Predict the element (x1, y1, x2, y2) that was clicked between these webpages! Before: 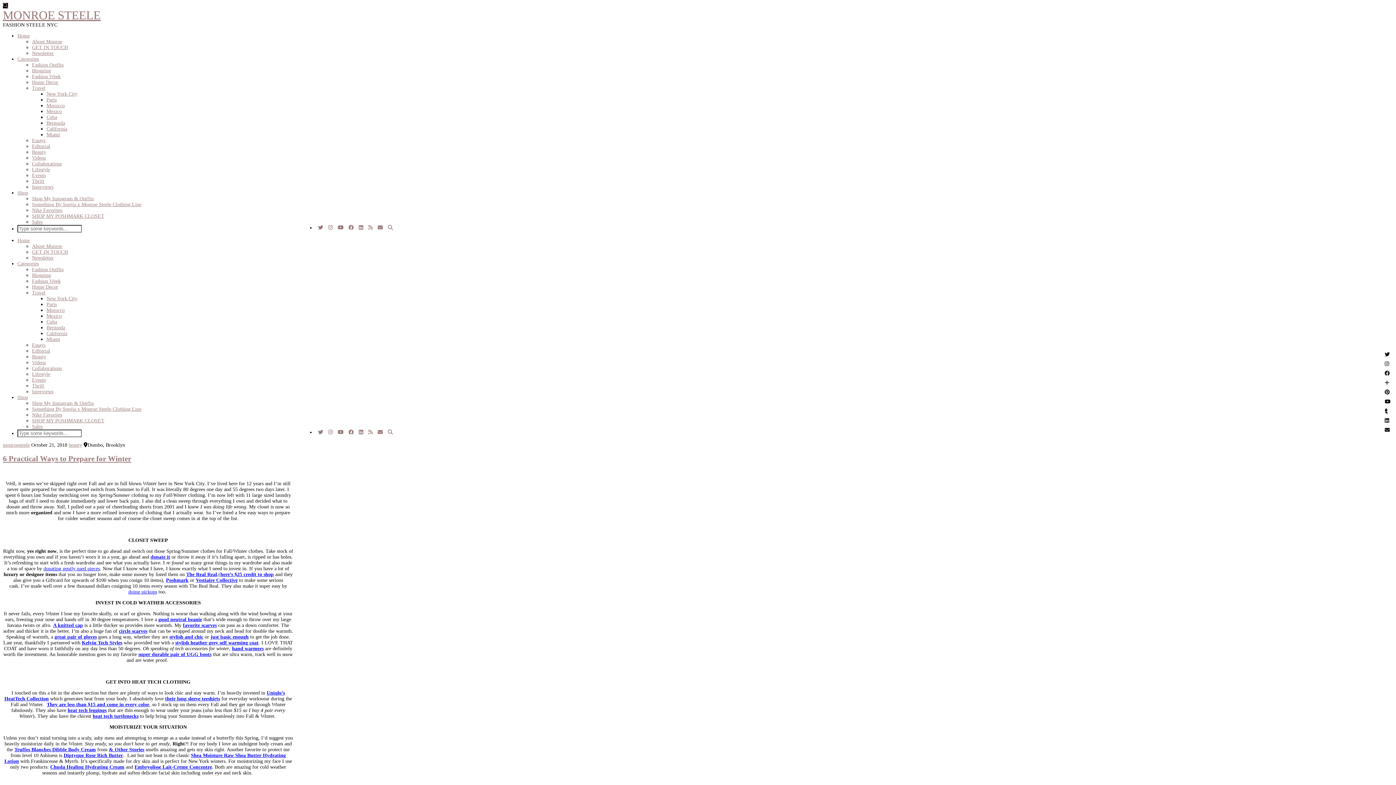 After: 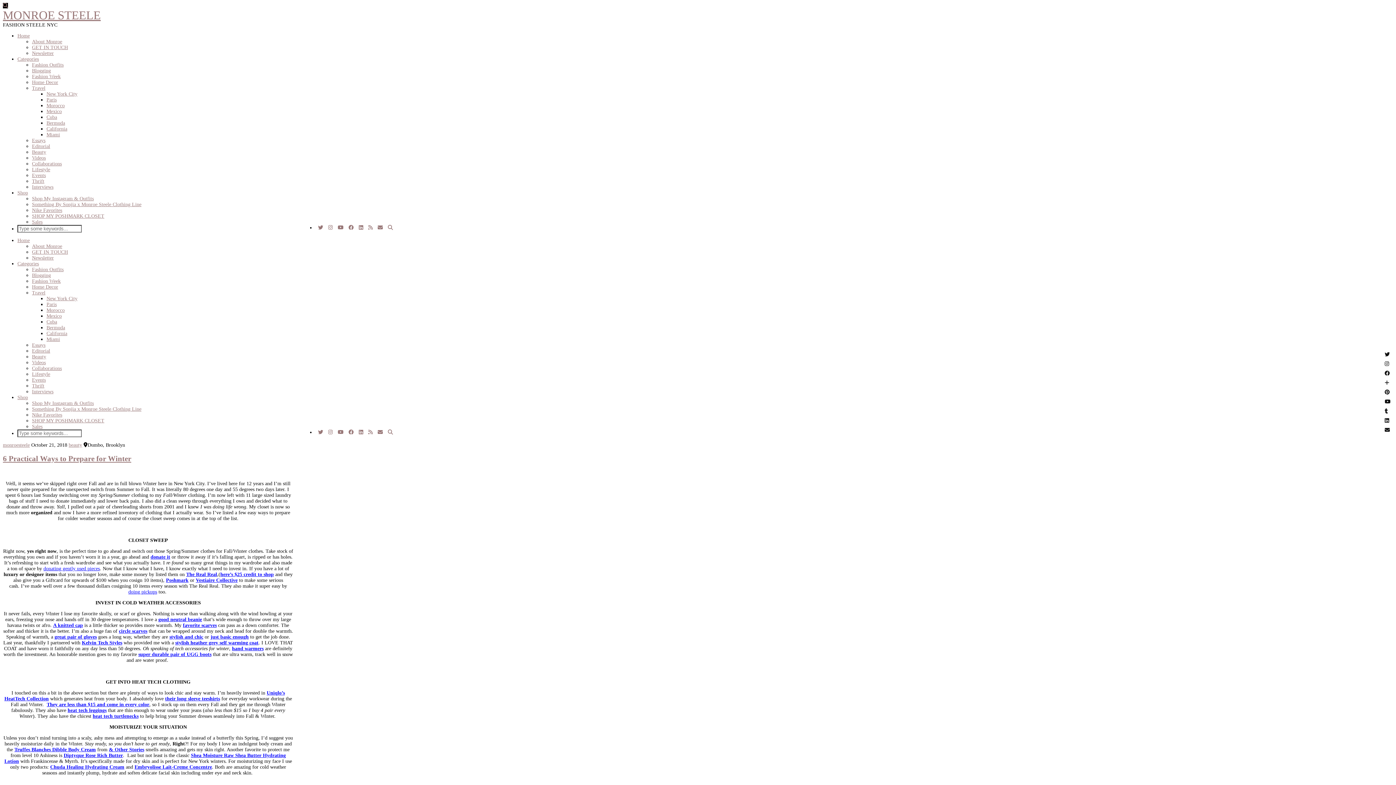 Action: bbox: (128, 589, 157, 594) label: doing pickups